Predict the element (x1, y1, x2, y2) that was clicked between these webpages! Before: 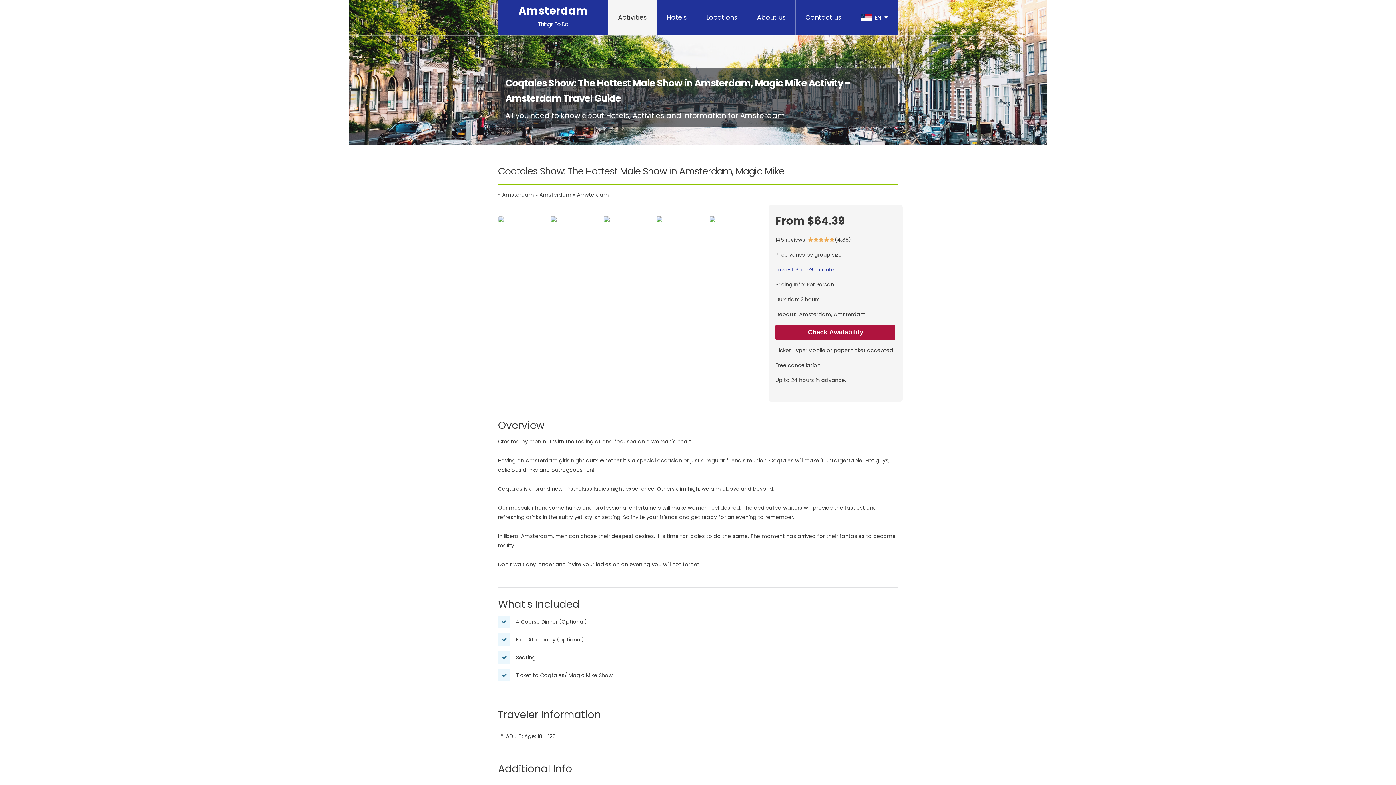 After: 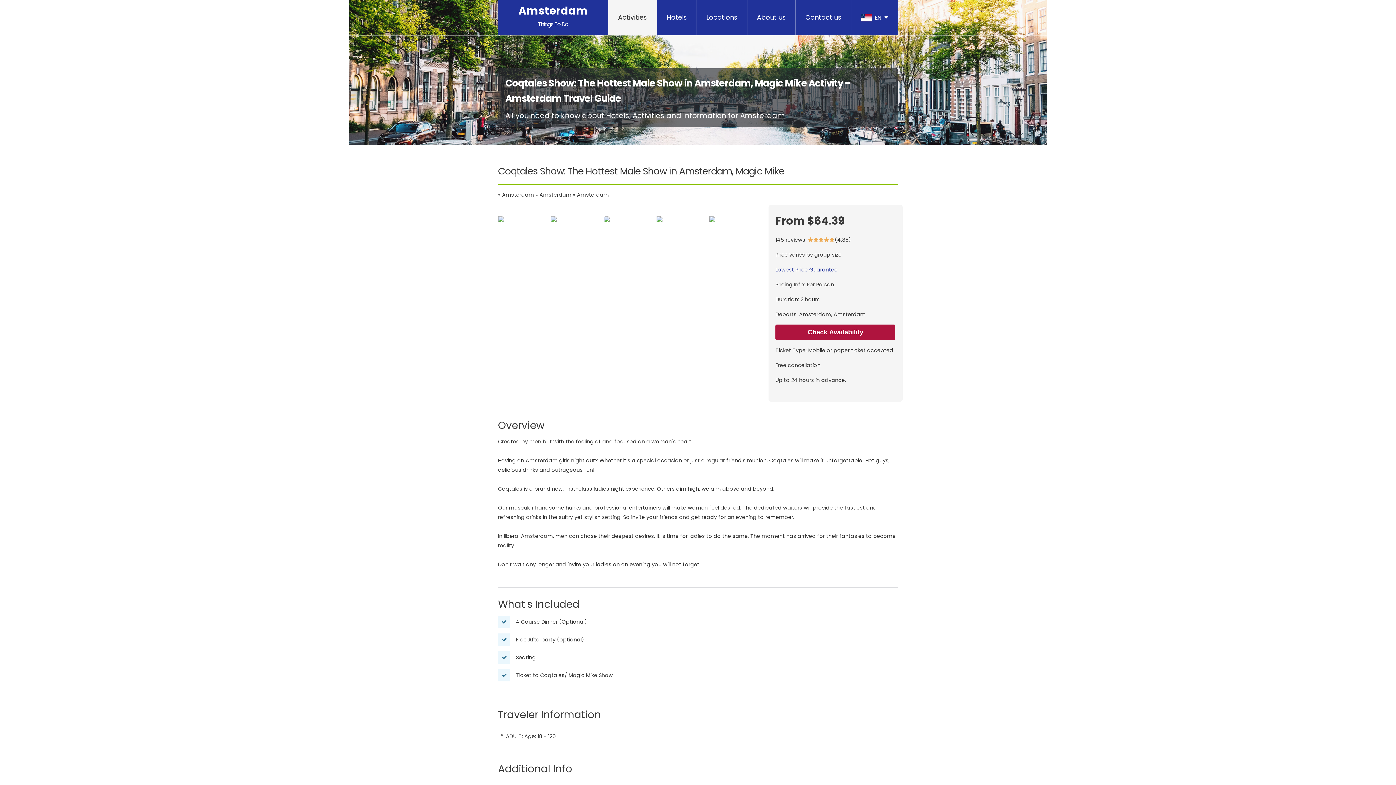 Action: bbox: (501, 204, 513, 215)